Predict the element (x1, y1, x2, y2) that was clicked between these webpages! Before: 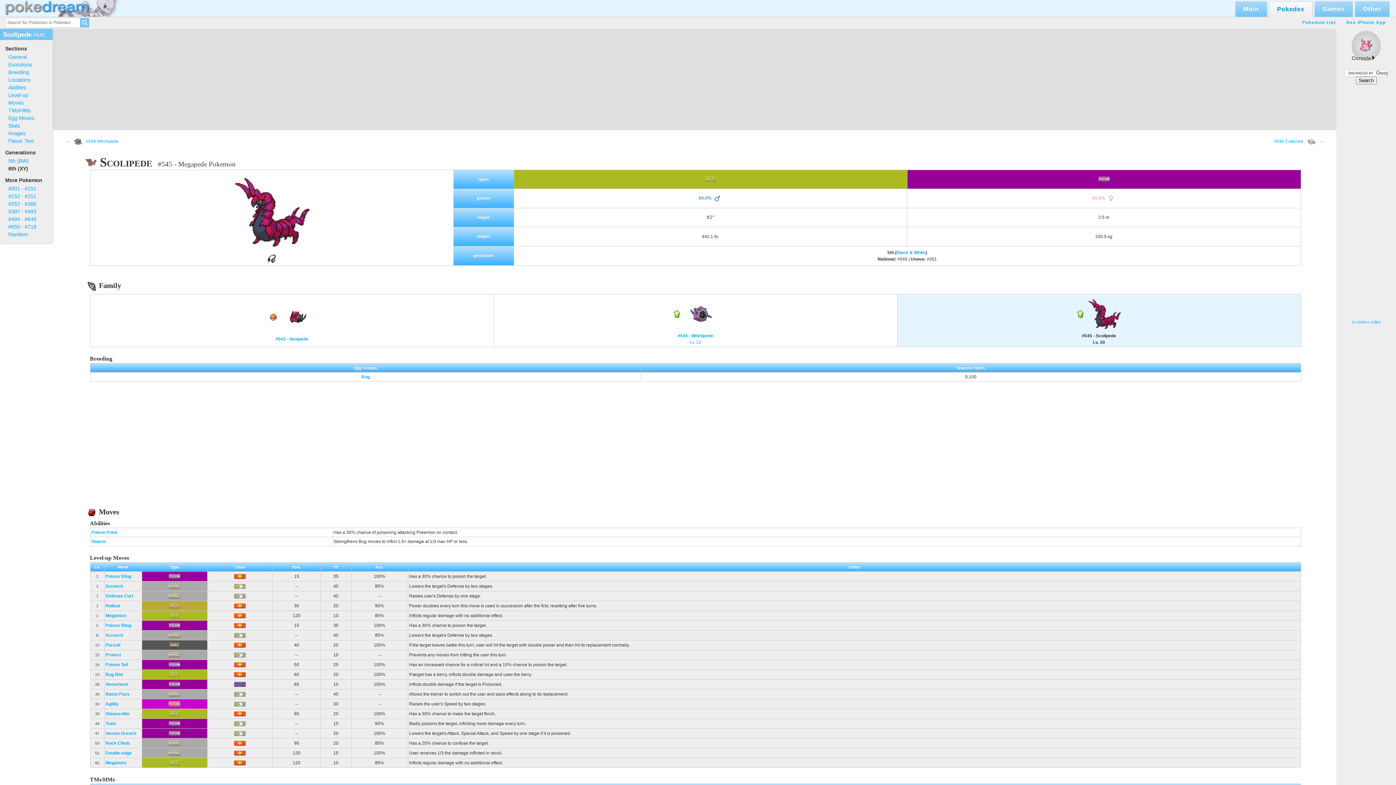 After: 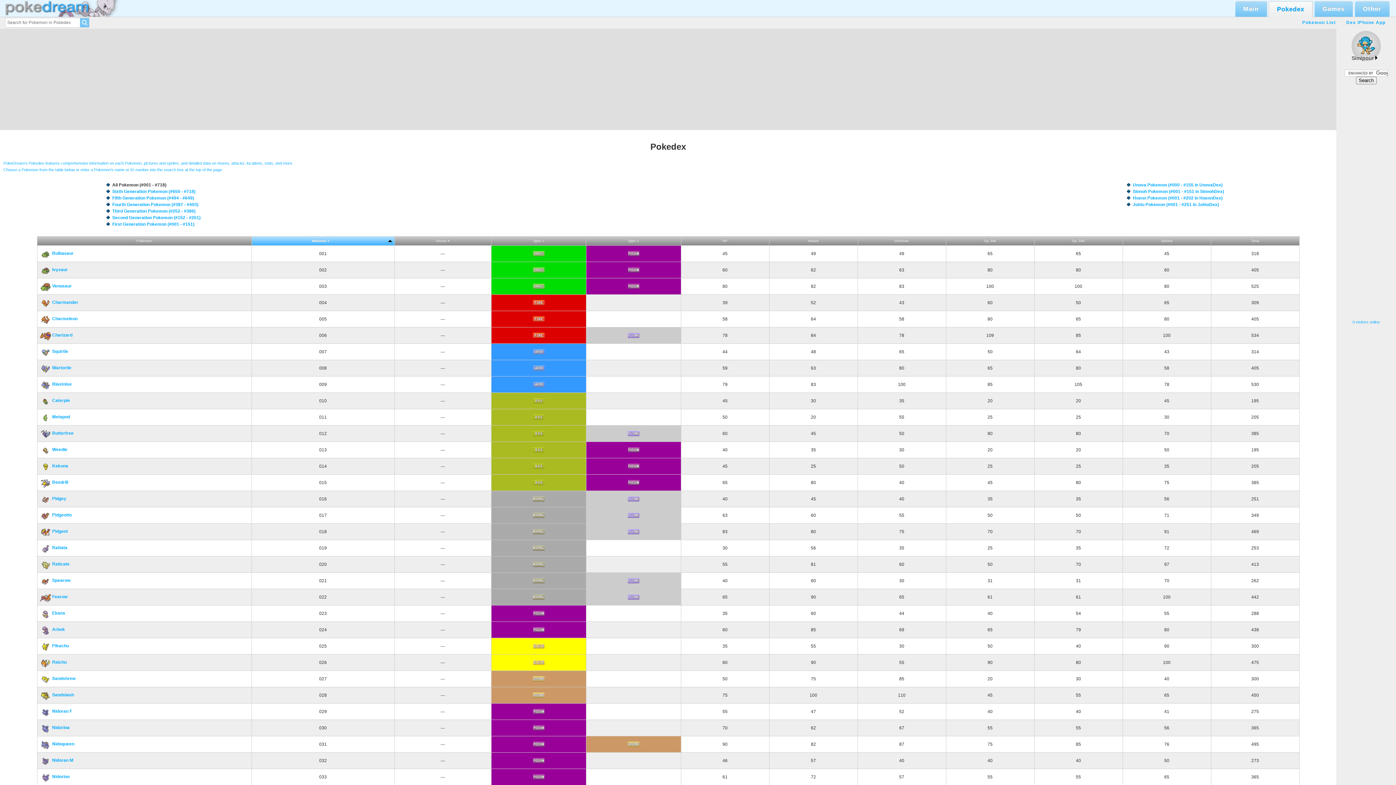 Action: label: Main bbox: (1235, 1, 1267, 16)